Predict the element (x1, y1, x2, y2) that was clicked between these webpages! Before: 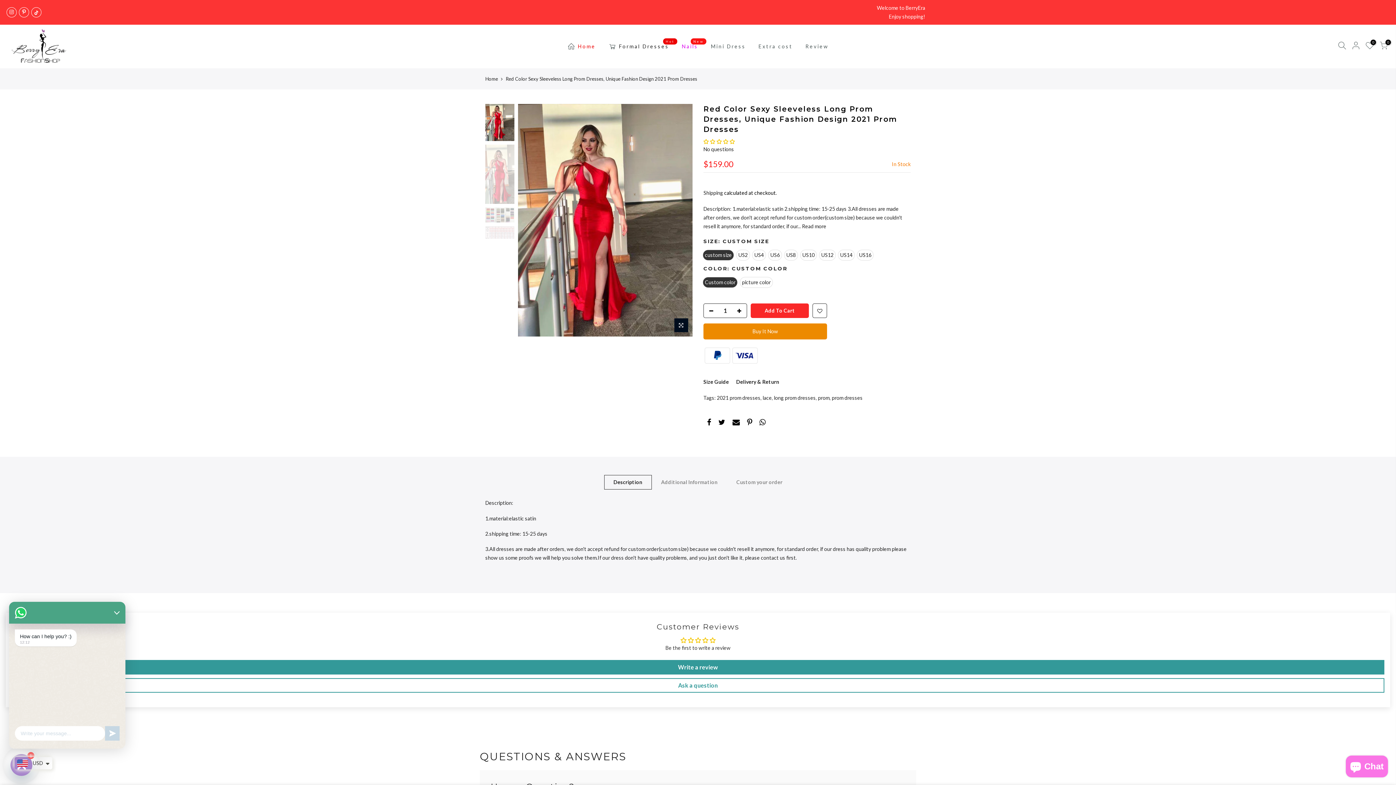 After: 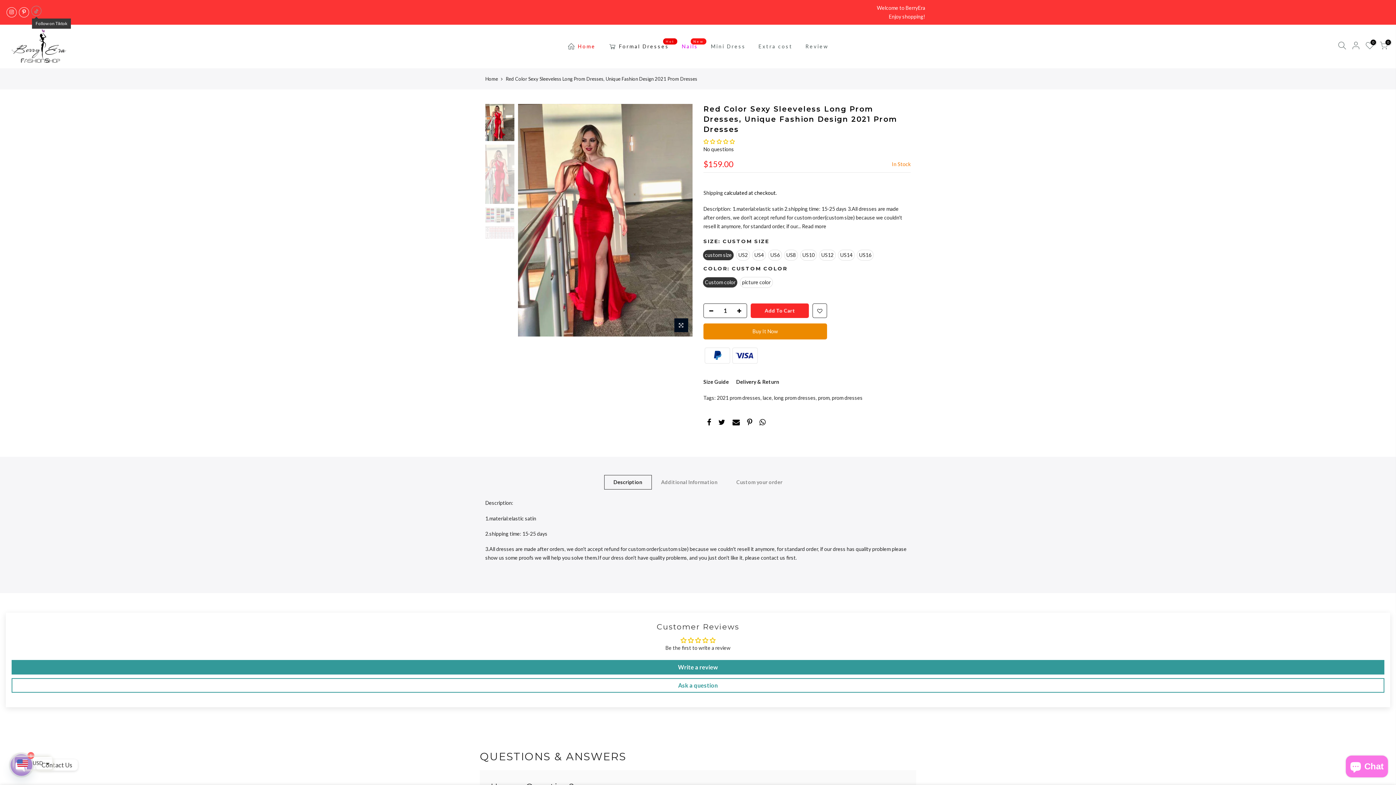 Action: bbox: (31, 7, 41, 17)